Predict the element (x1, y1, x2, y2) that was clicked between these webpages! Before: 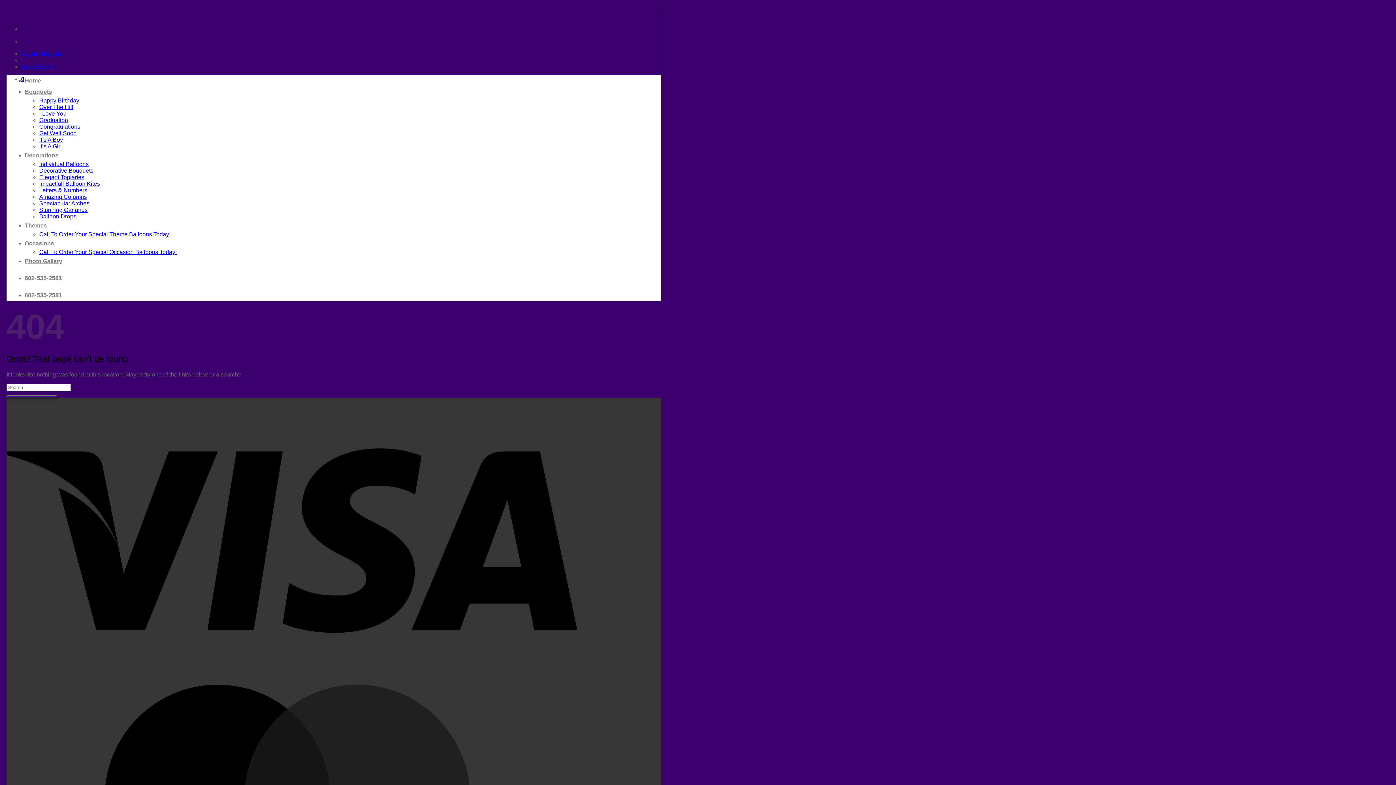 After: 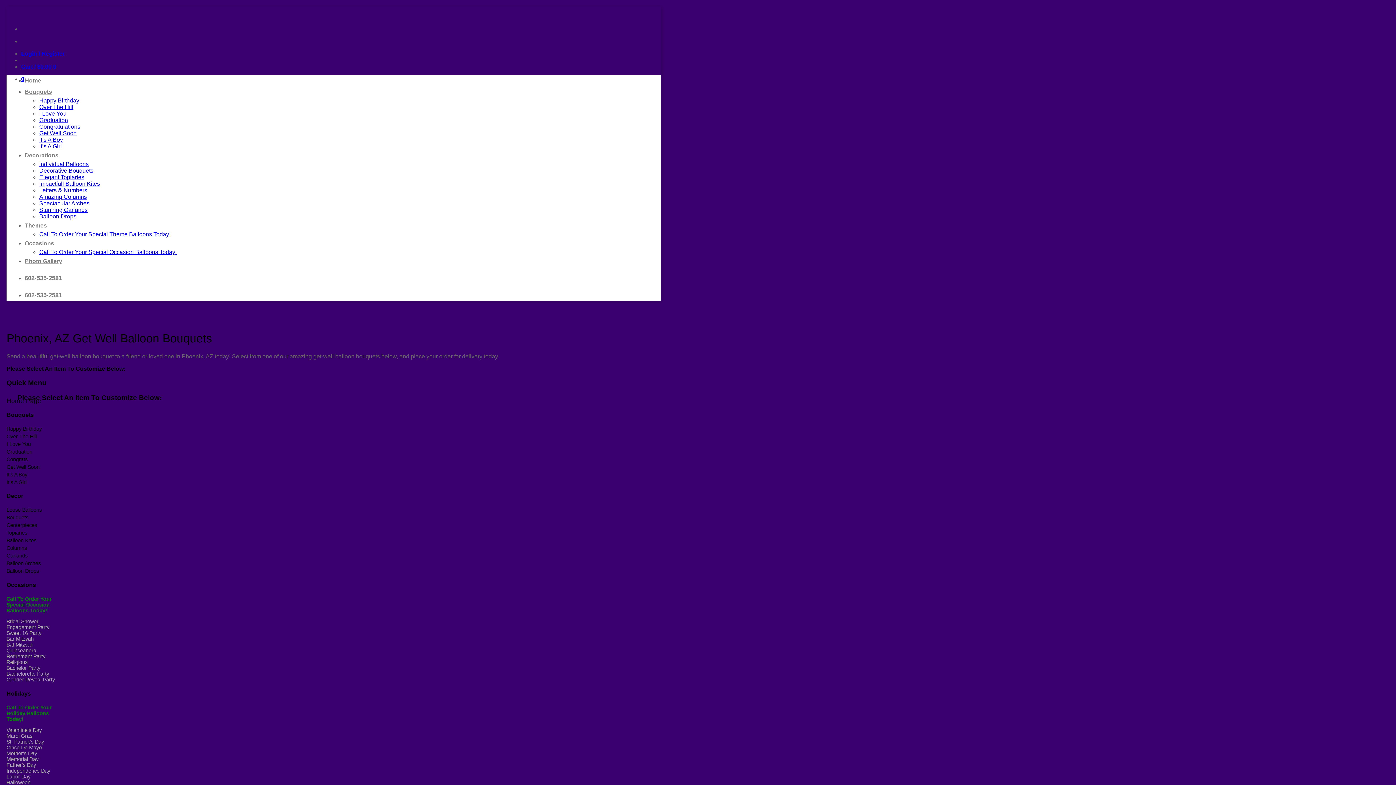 Action: label: Get Well Soon bbox: (39, 130, 76, 136)